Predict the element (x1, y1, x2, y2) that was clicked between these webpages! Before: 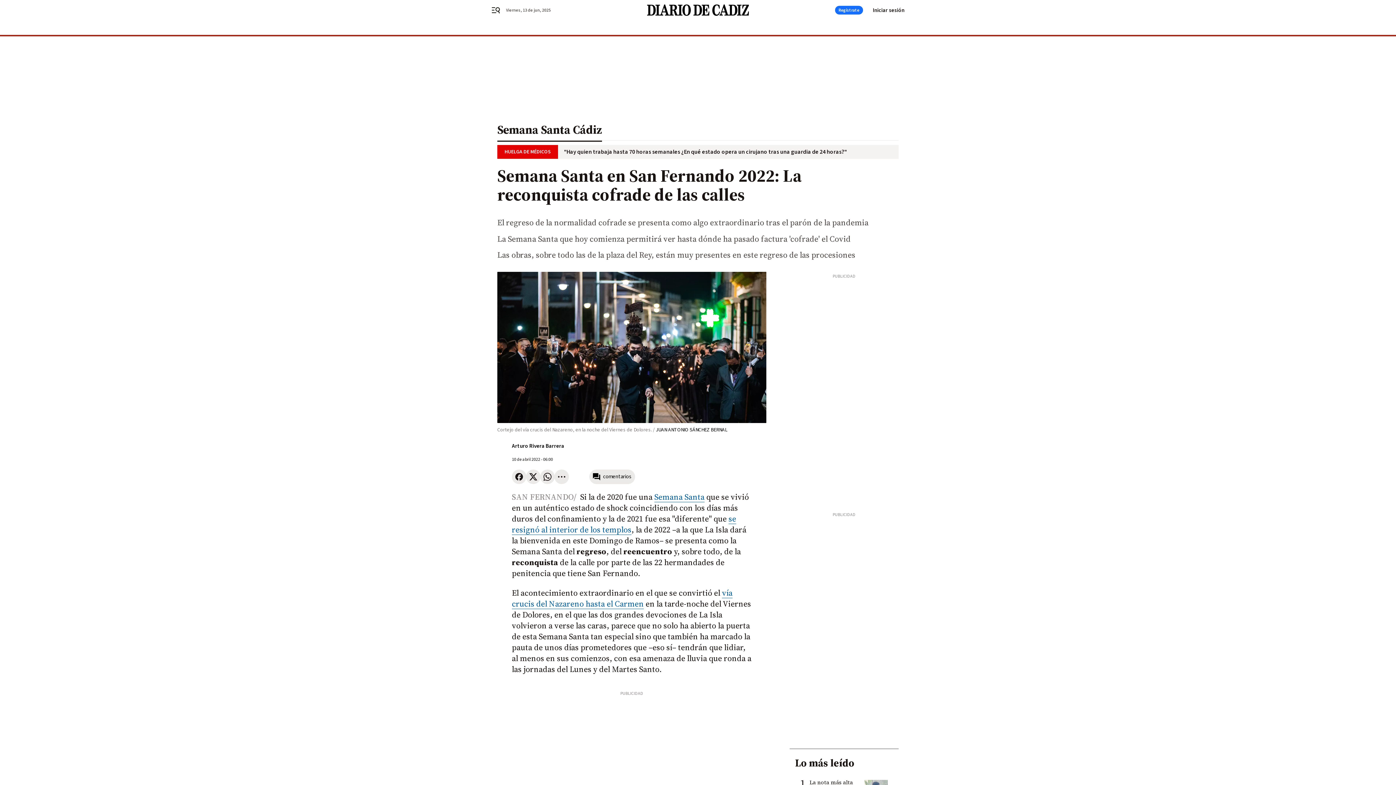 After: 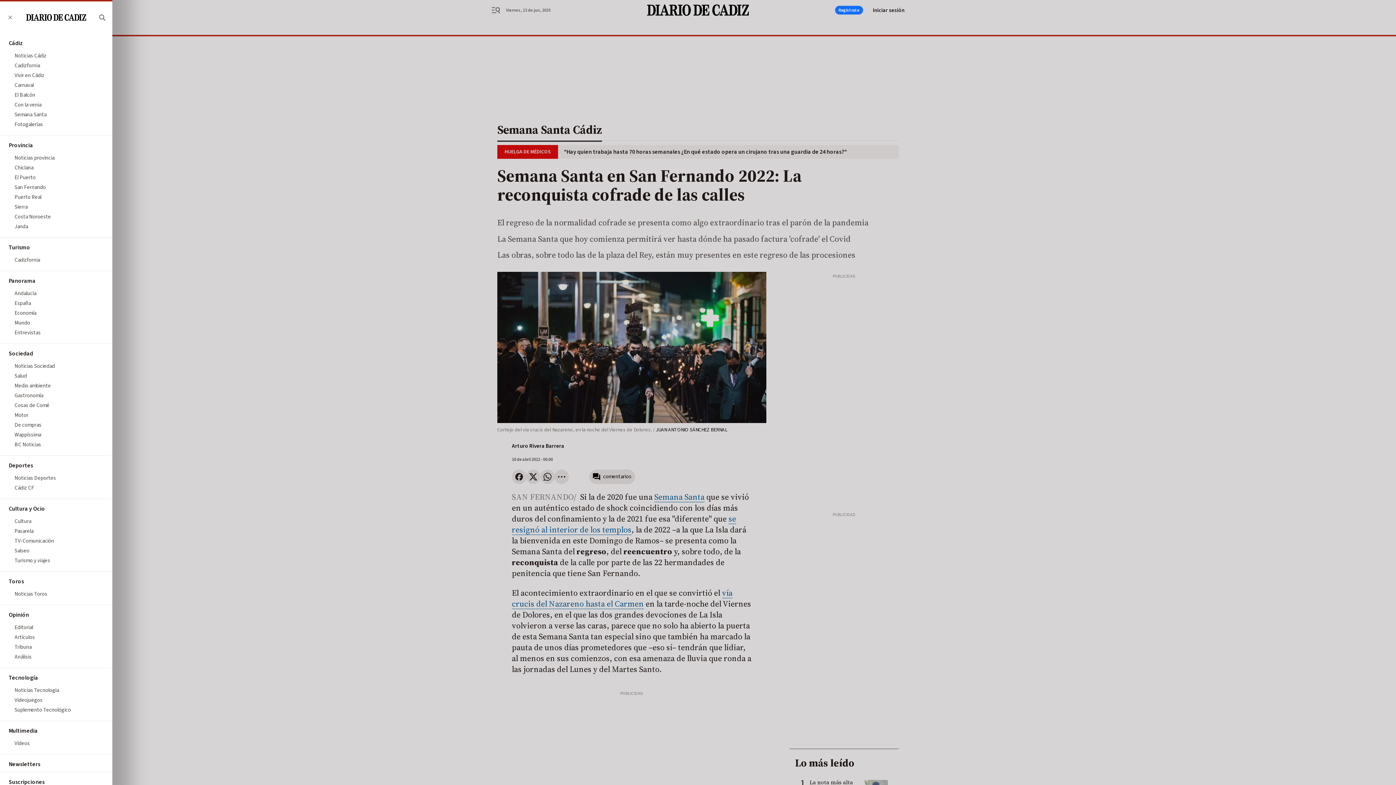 Action: label: header.menu.open bbox: (491, 5, 509, 14)